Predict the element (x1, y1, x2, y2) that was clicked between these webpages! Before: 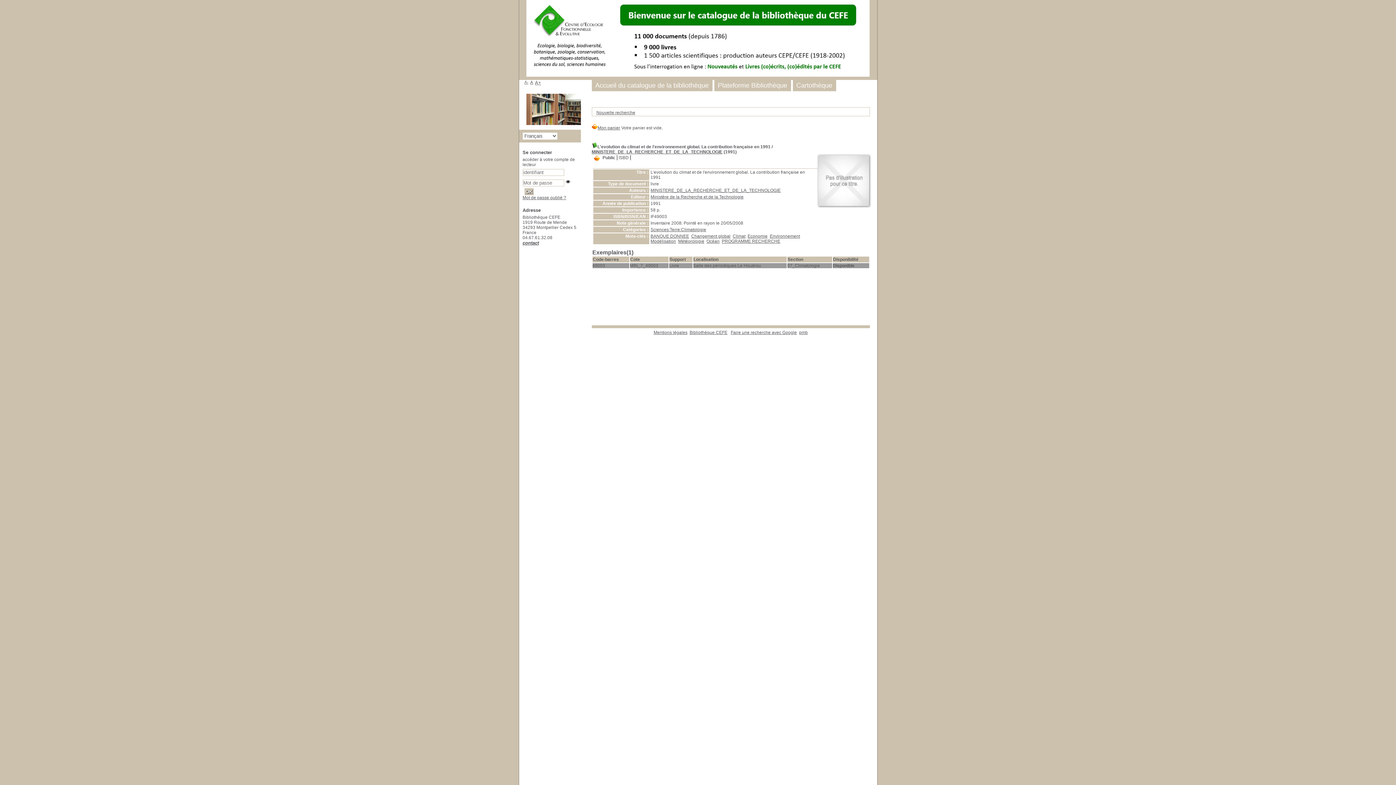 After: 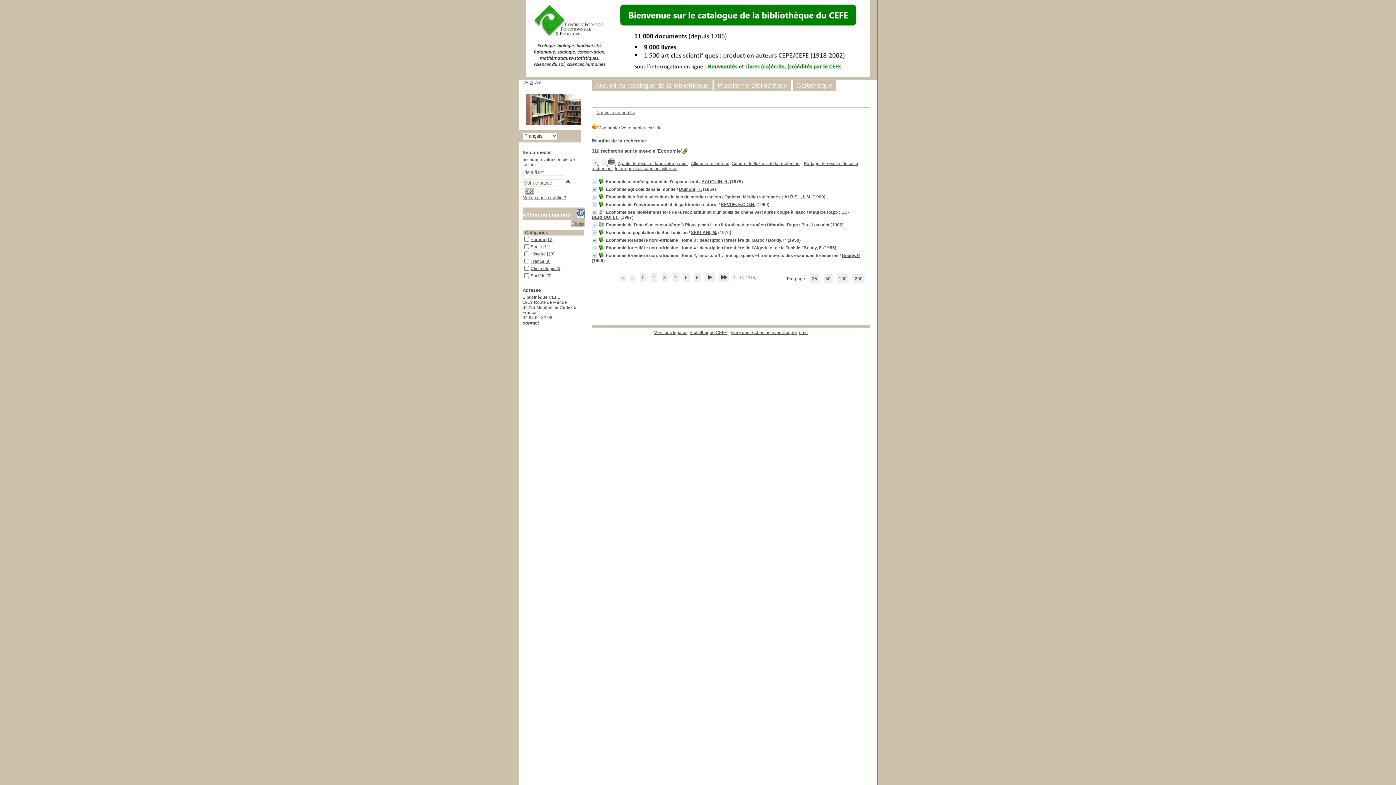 Action: label: Economie bbox: (747, 233, 767, 238)